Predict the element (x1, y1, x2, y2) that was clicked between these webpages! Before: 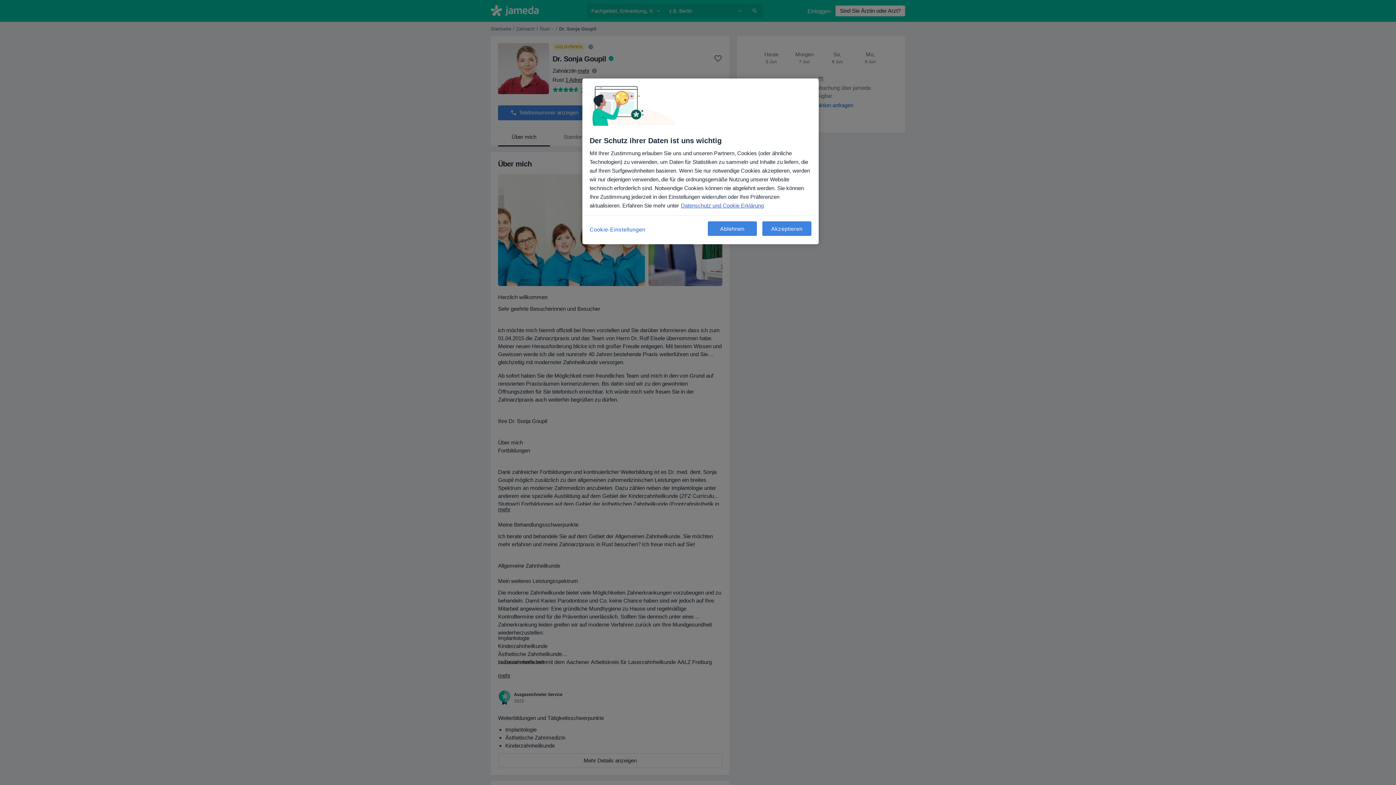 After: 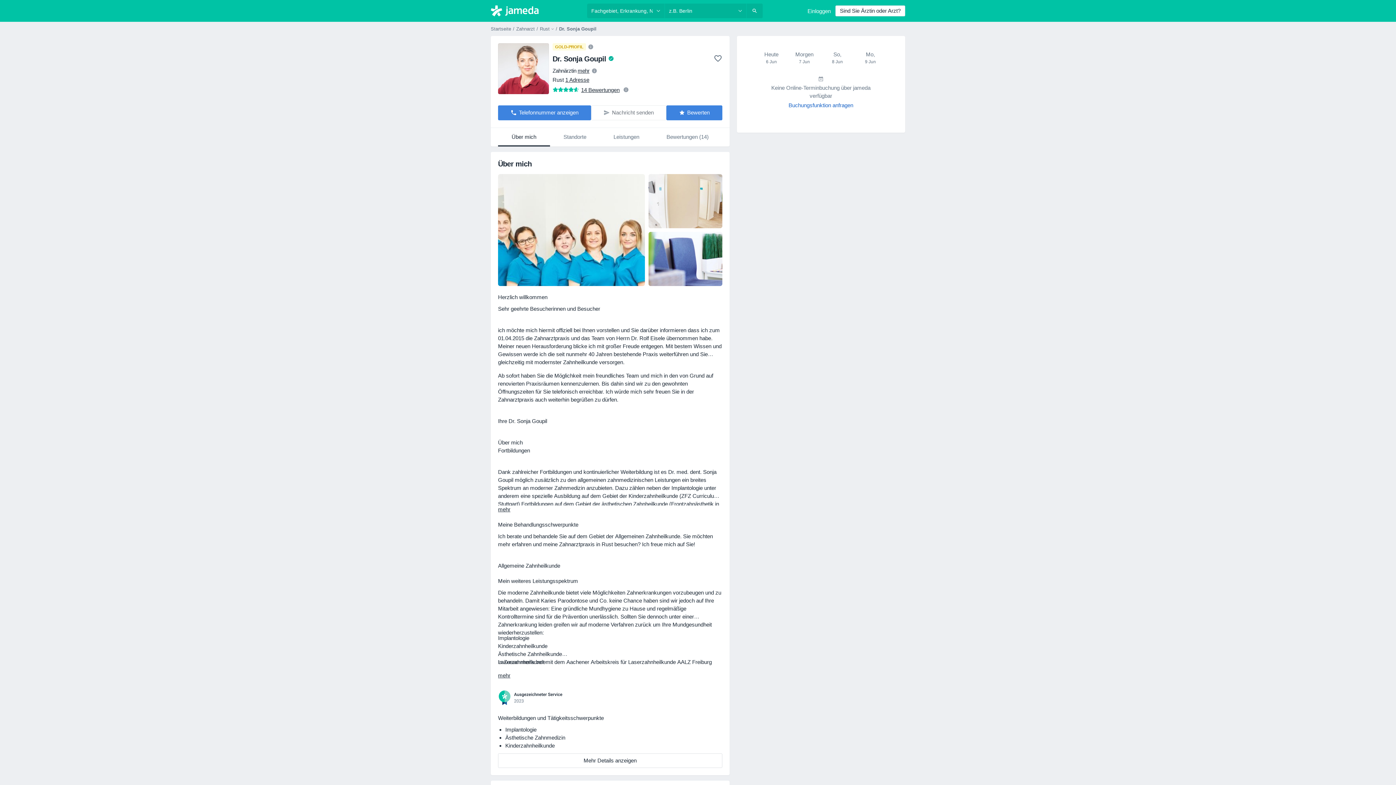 Action: label: Akzeptieren bbox: (762, 221, 811, 236)